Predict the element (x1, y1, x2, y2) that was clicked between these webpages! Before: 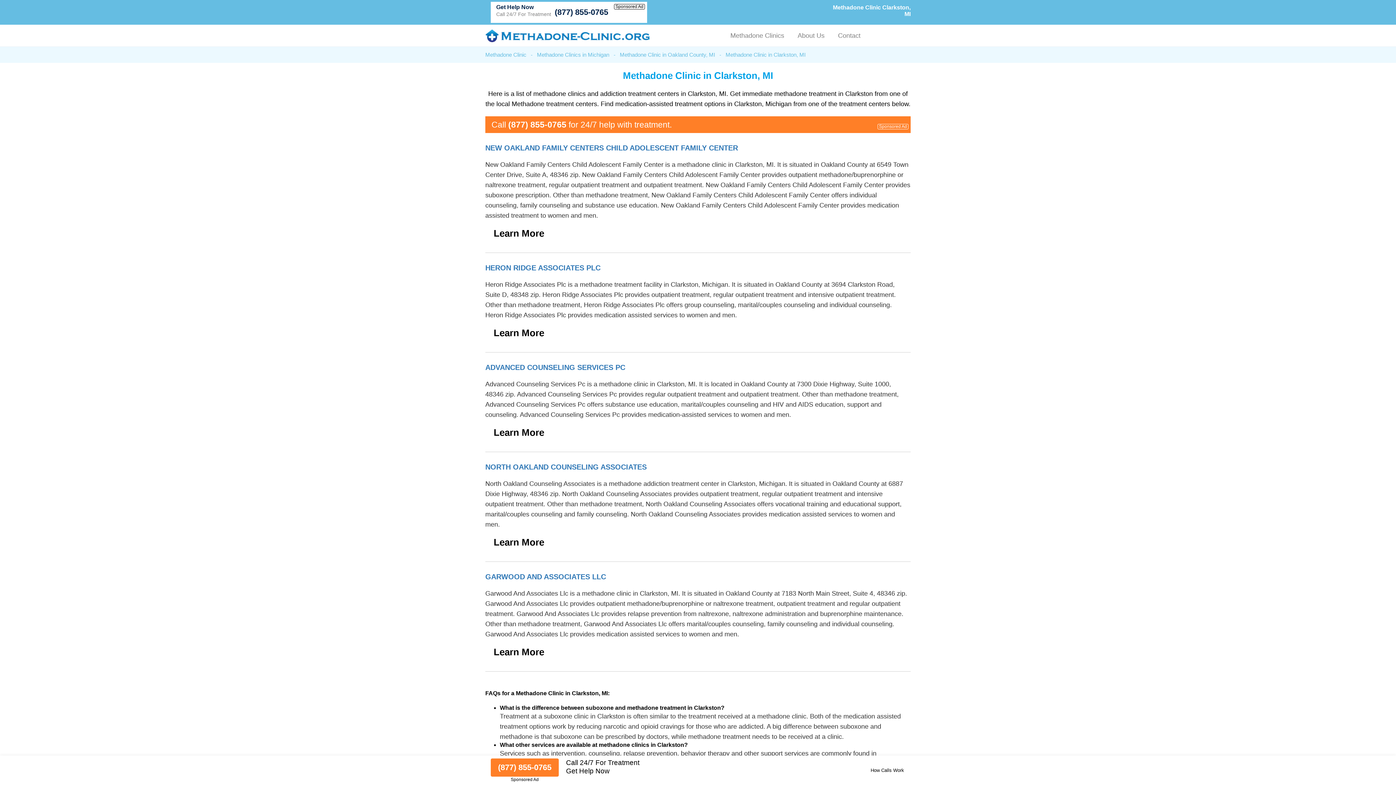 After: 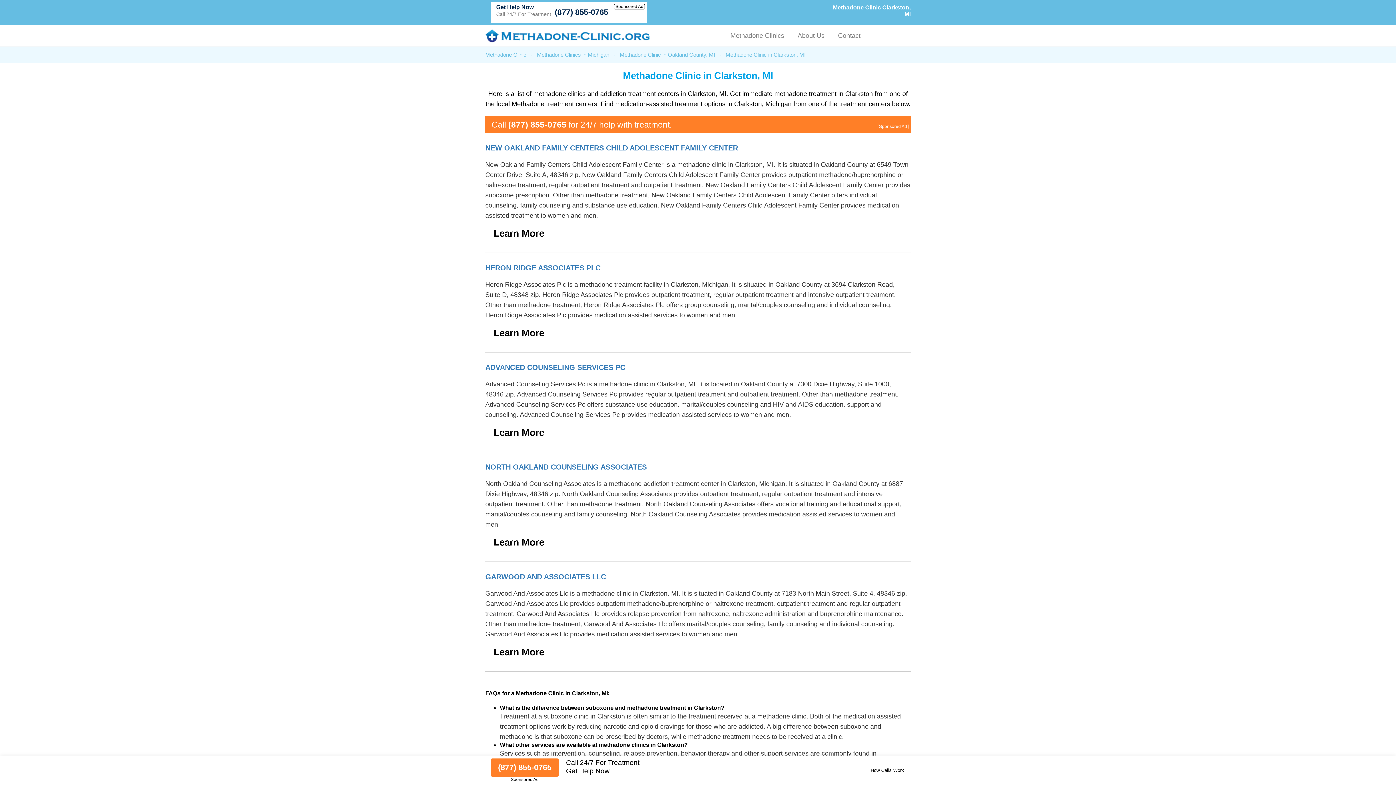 Action: label: Learn More bbox: (485, 325, 544, 341)